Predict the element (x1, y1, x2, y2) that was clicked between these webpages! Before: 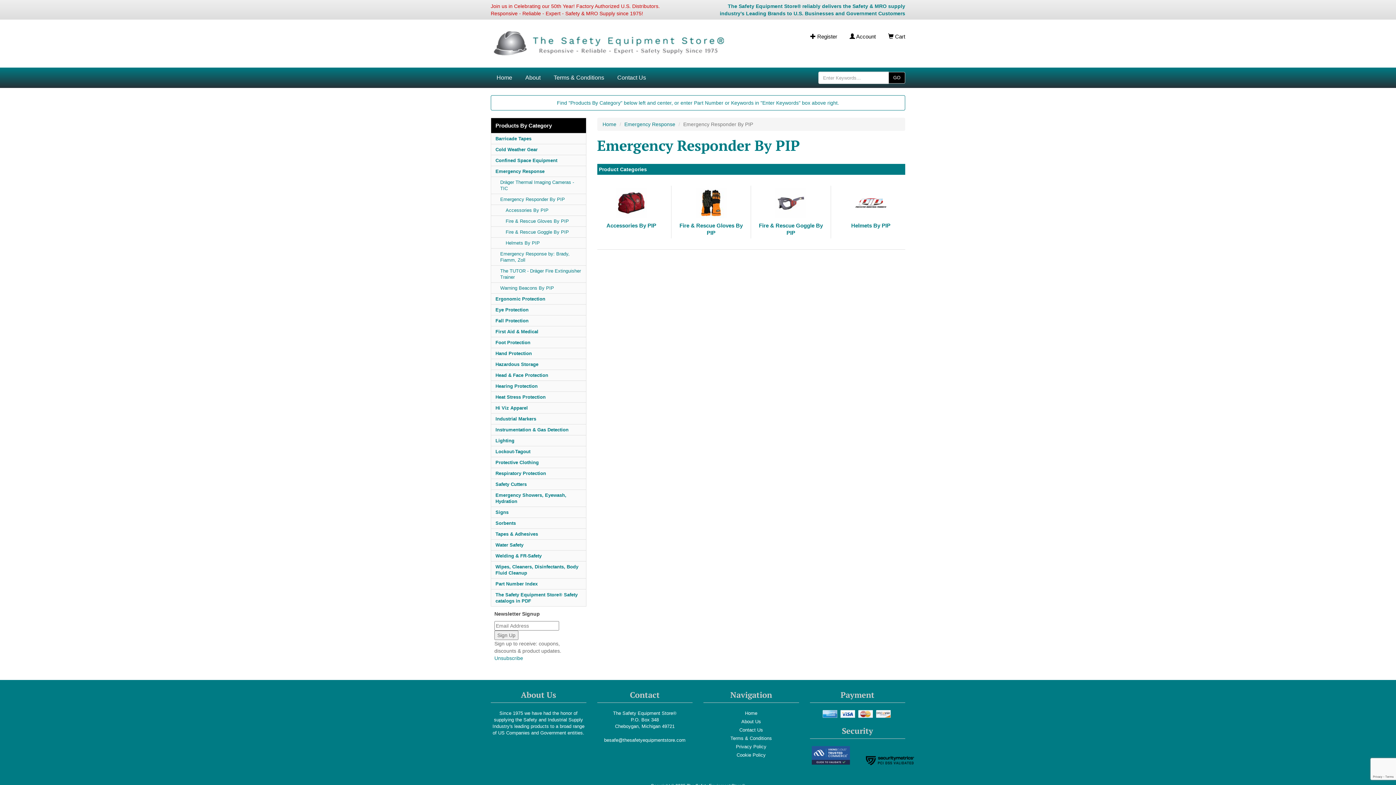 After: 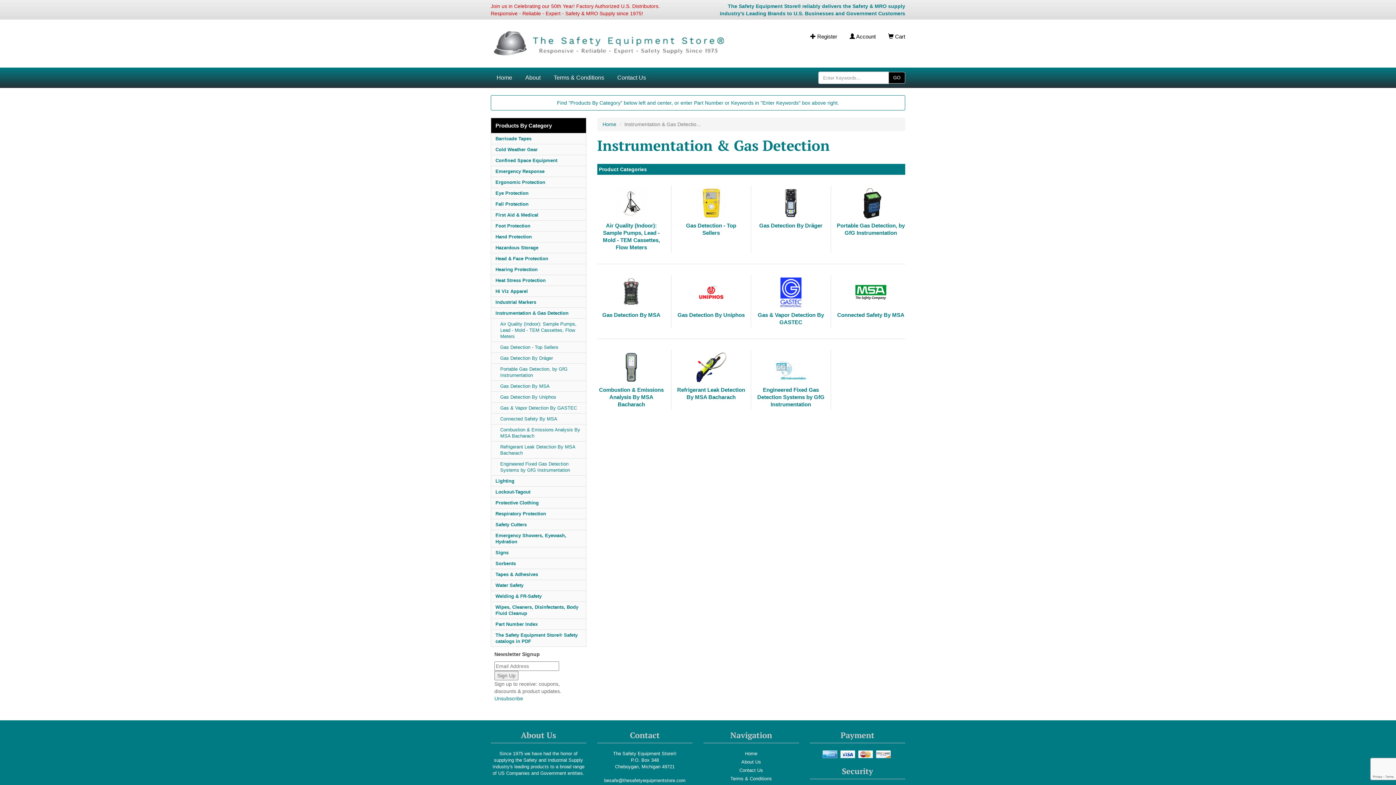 Action: label: Instrumentation & Gas Detection bbox: (491, 424, 586, 435)